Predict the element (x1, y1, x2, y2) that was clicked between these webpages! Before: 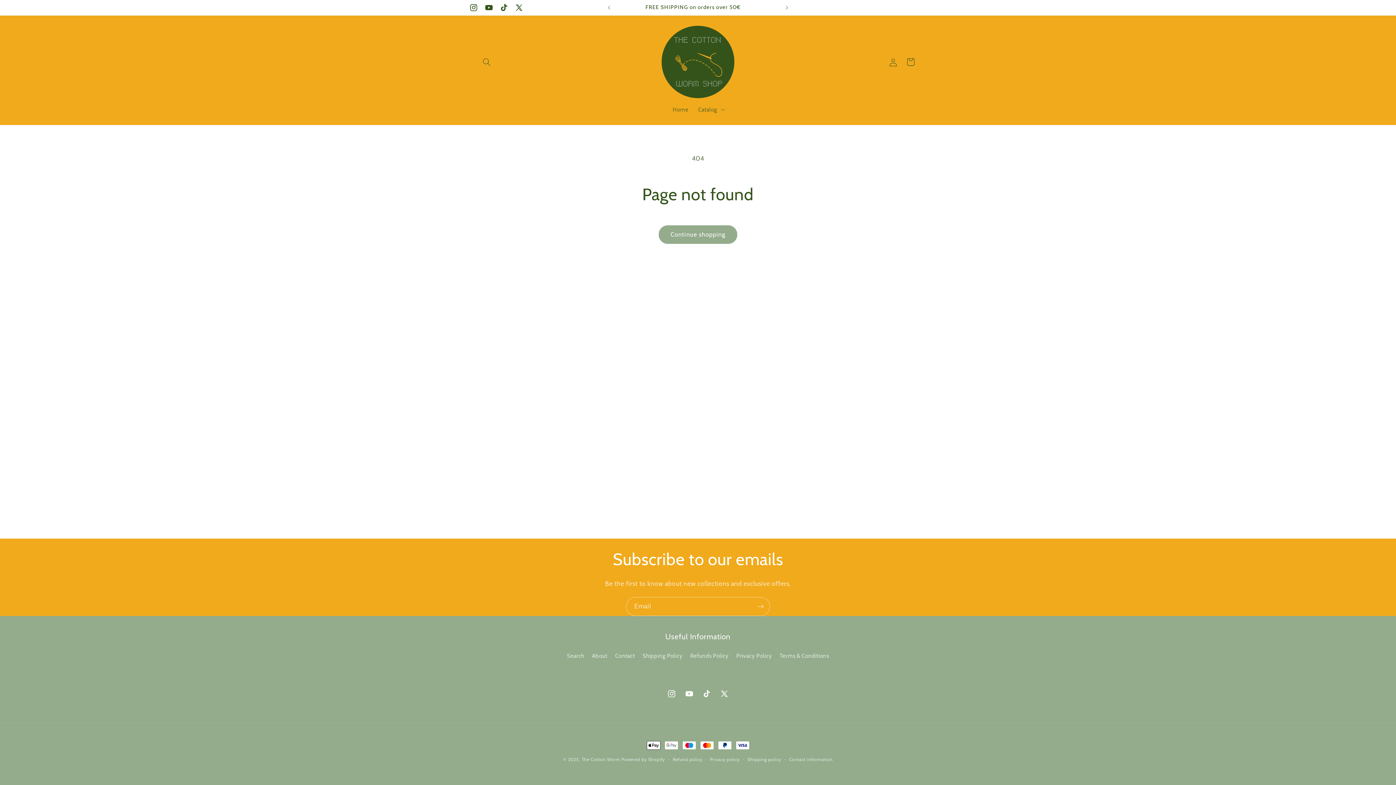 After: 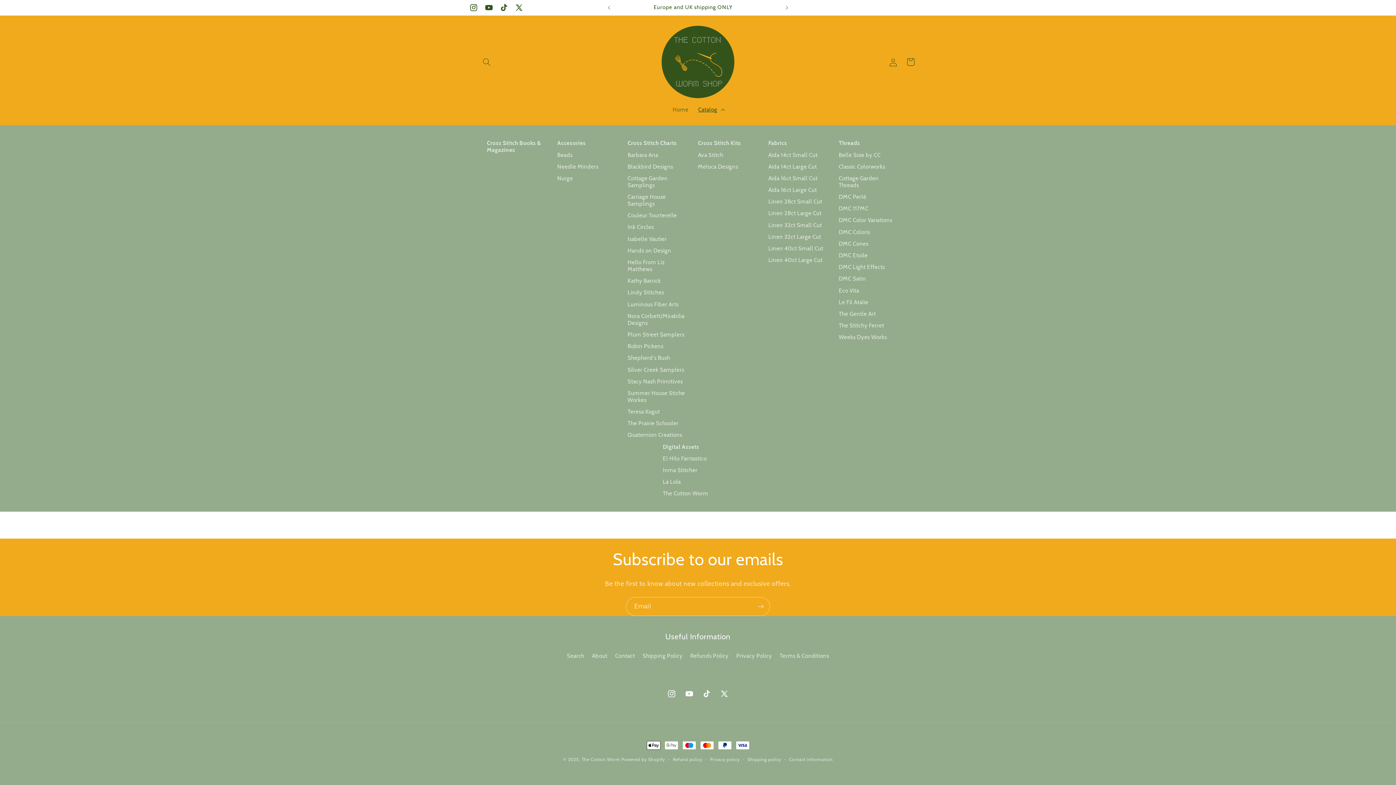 Action: label: Catalog bbox: (693, 101, 728, 117)